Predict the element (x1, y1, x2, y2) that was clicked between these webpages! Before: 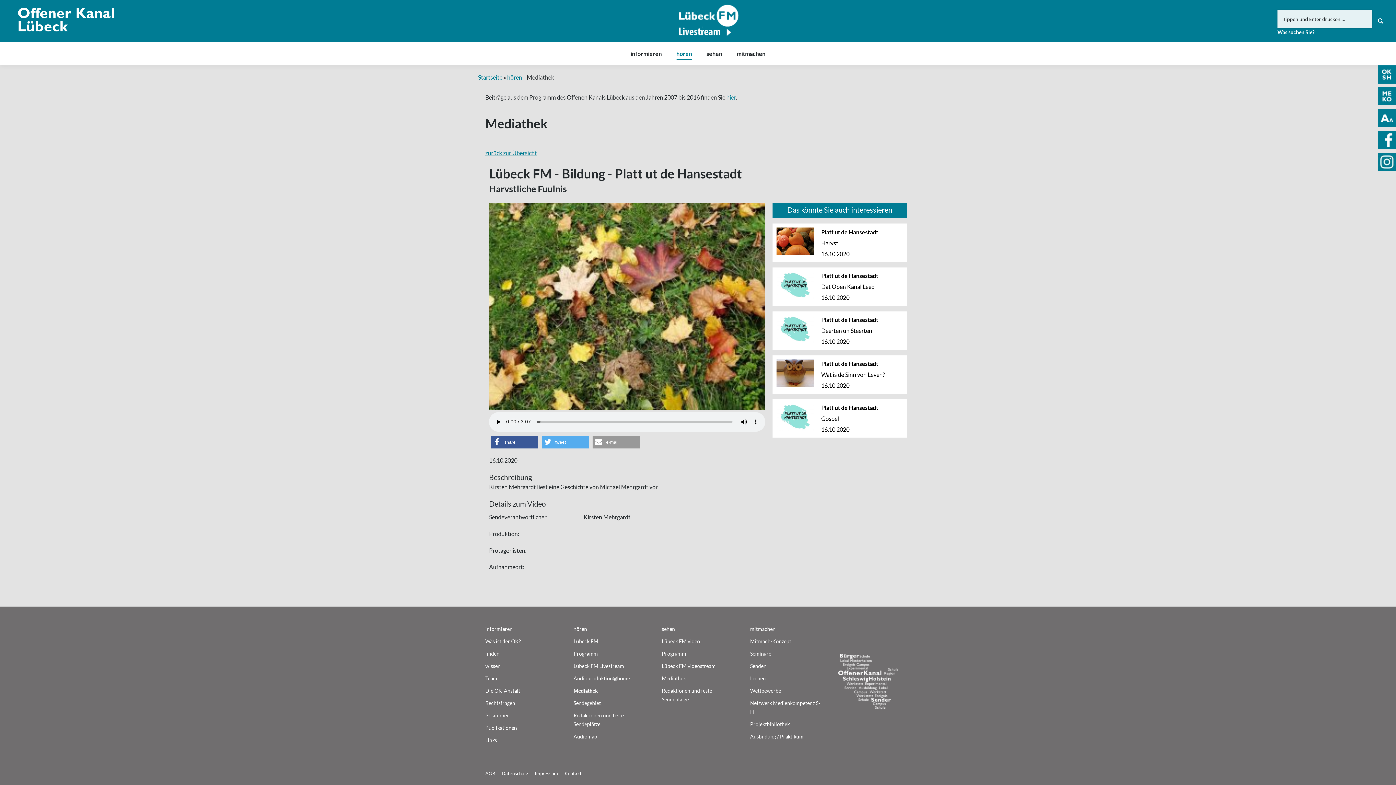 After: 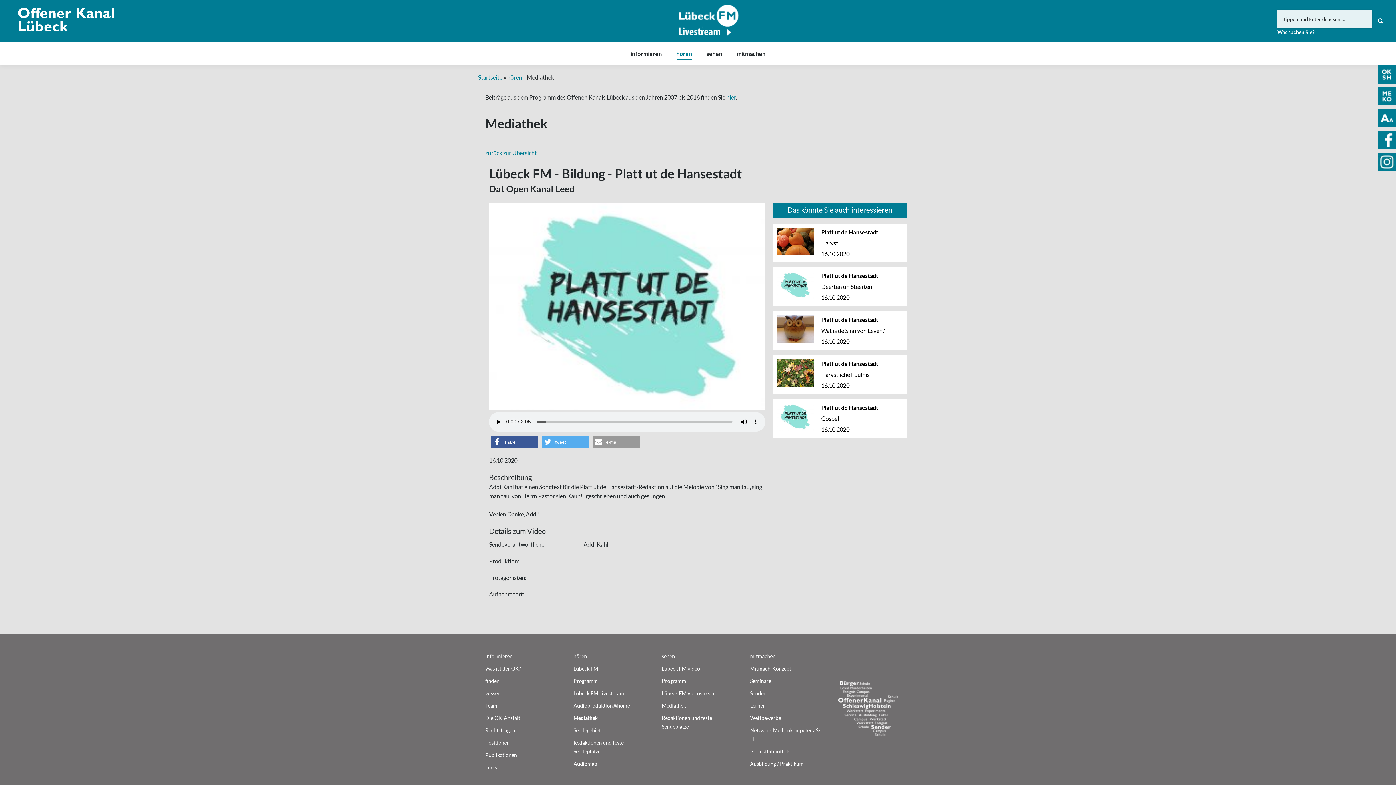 Action: label: Platt ut de Hansestadt

Dat Open Kanal Leed

16.10.2020 bbox: (821, 271, 903, 302)